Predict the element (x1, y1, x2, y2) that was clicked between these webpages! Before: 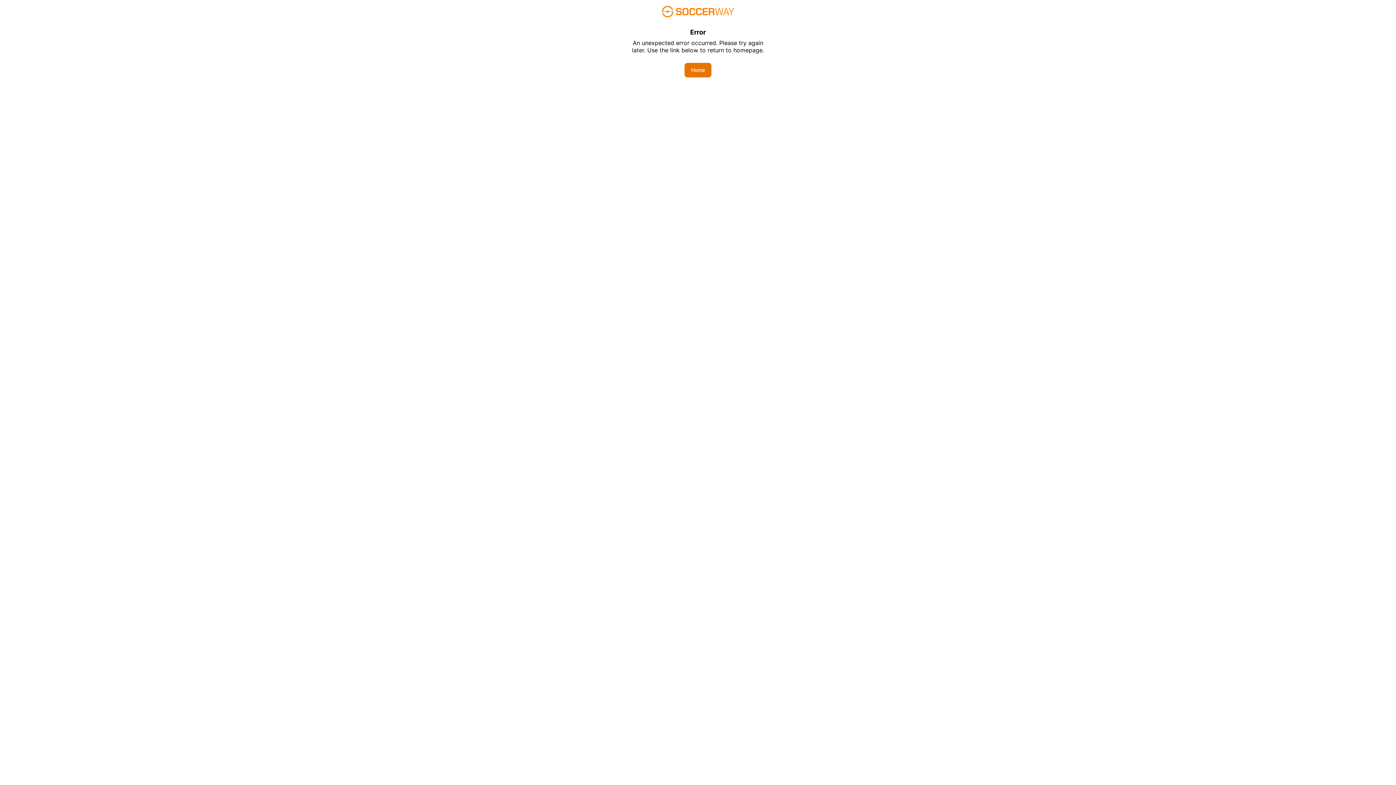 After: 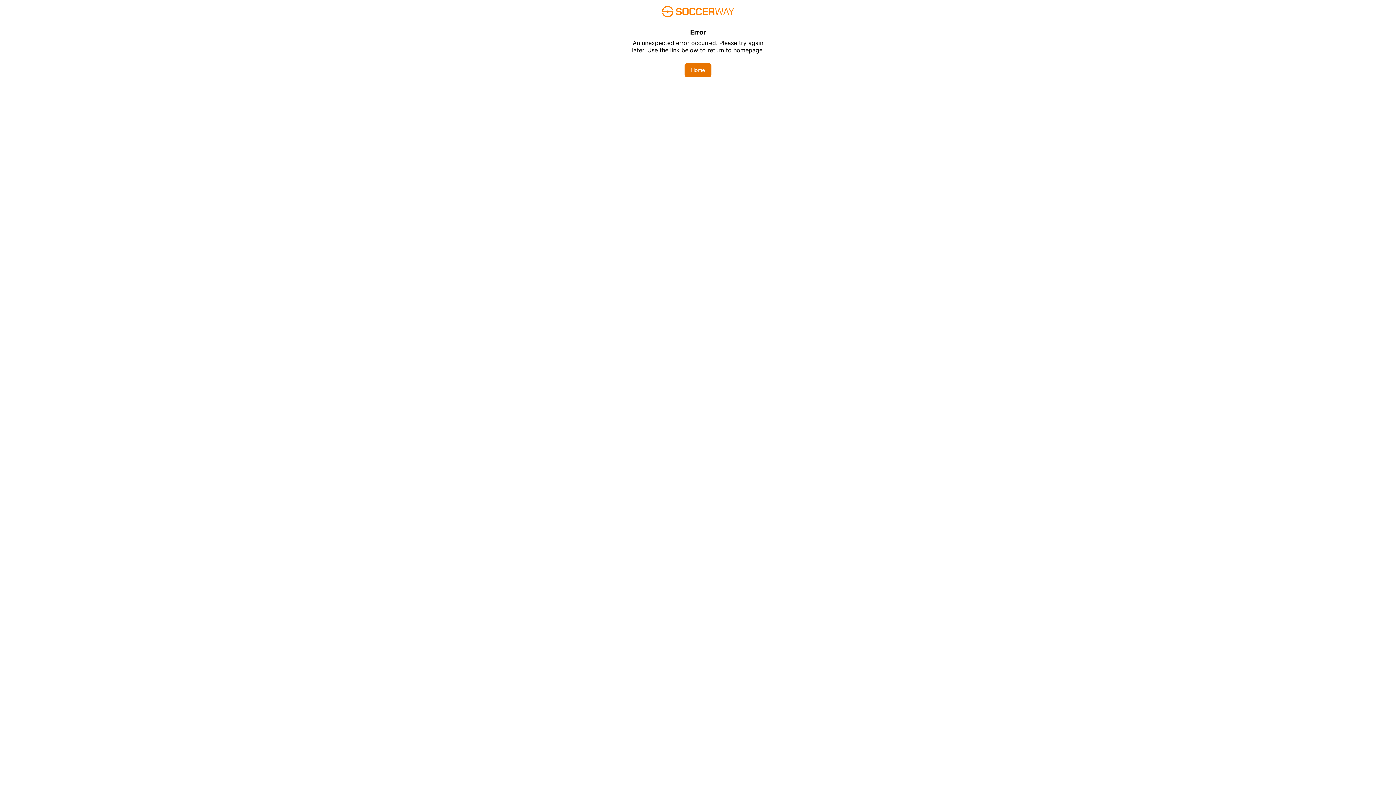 Action: bbox: (684, 62, 711, 77) label: Home